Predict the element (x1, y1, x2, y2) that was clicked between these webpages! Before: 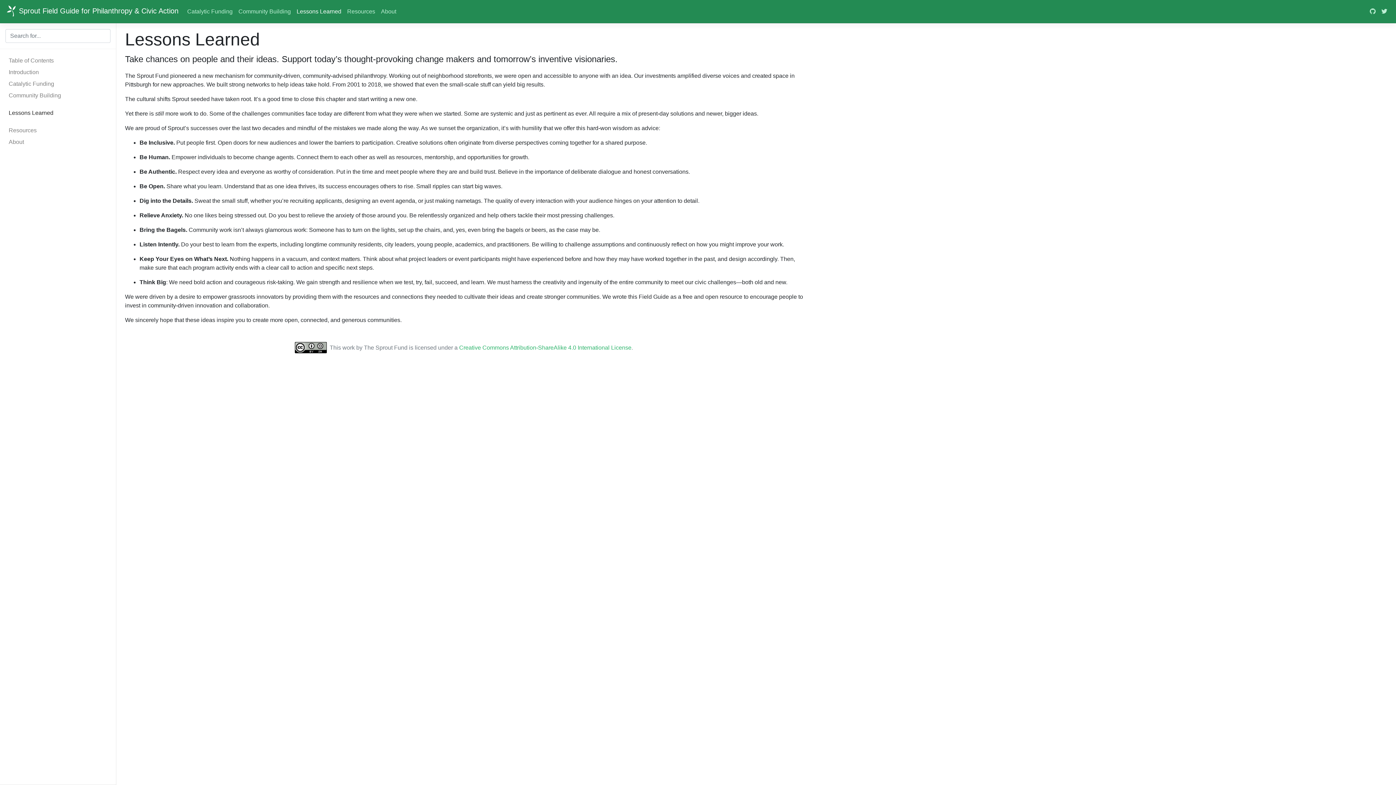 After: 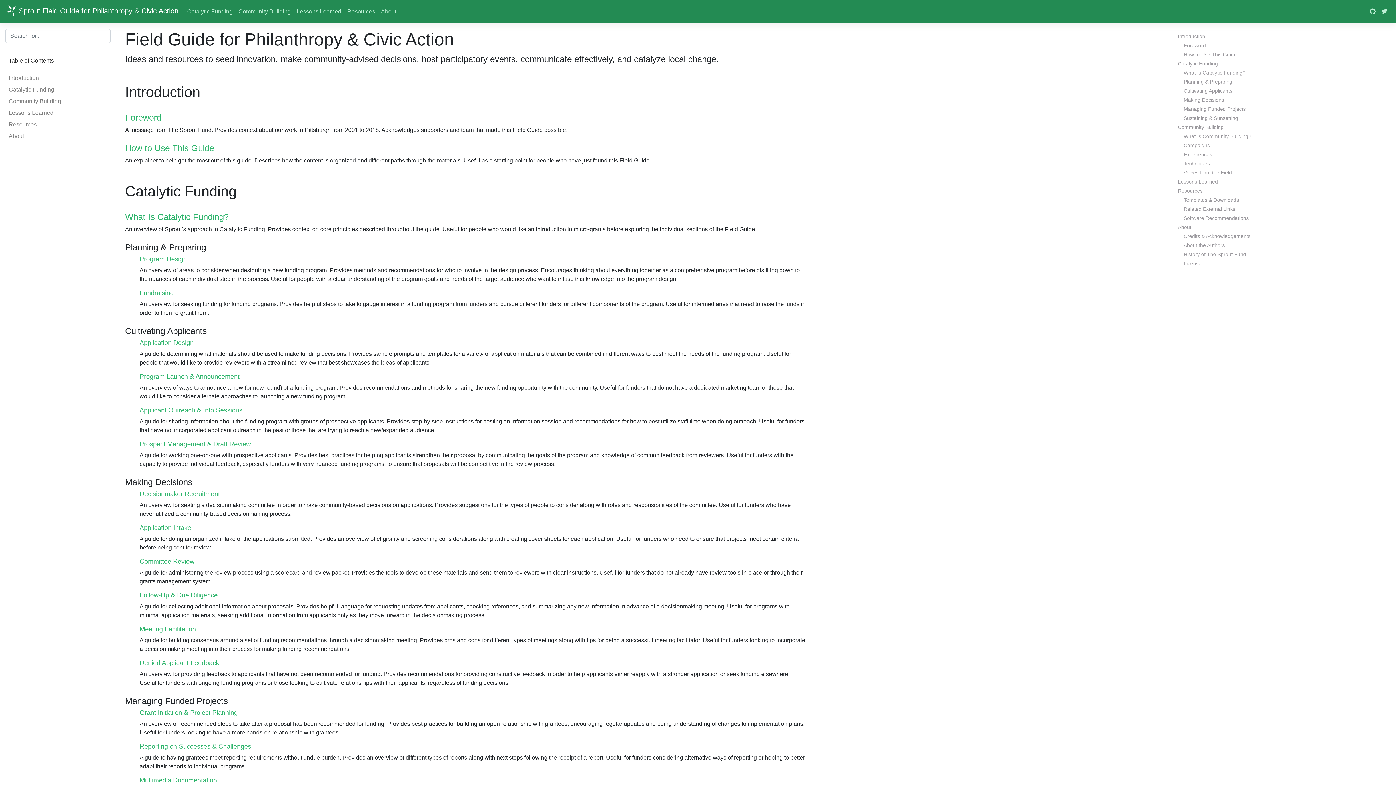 Action: label: Table of Contents bbox: (0, 54, 116, 66)